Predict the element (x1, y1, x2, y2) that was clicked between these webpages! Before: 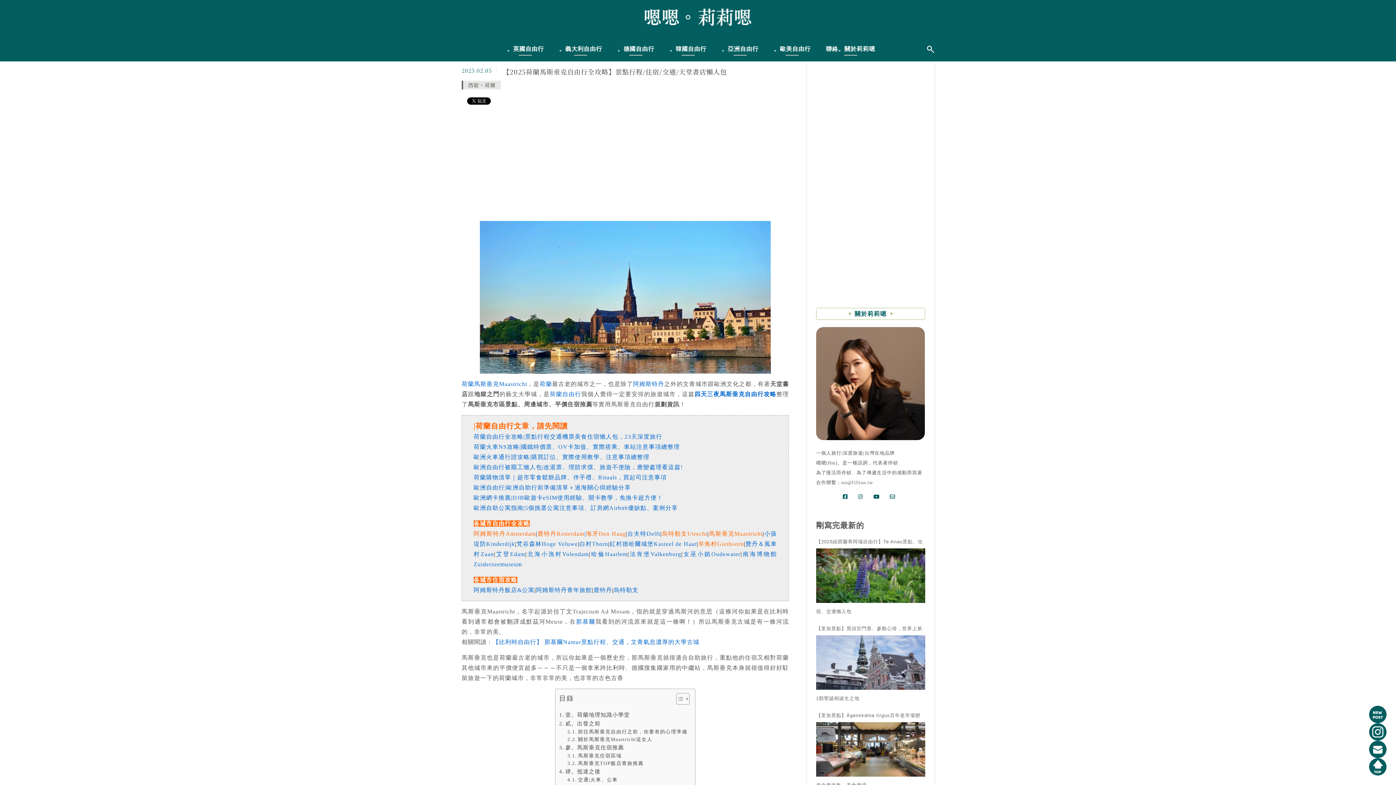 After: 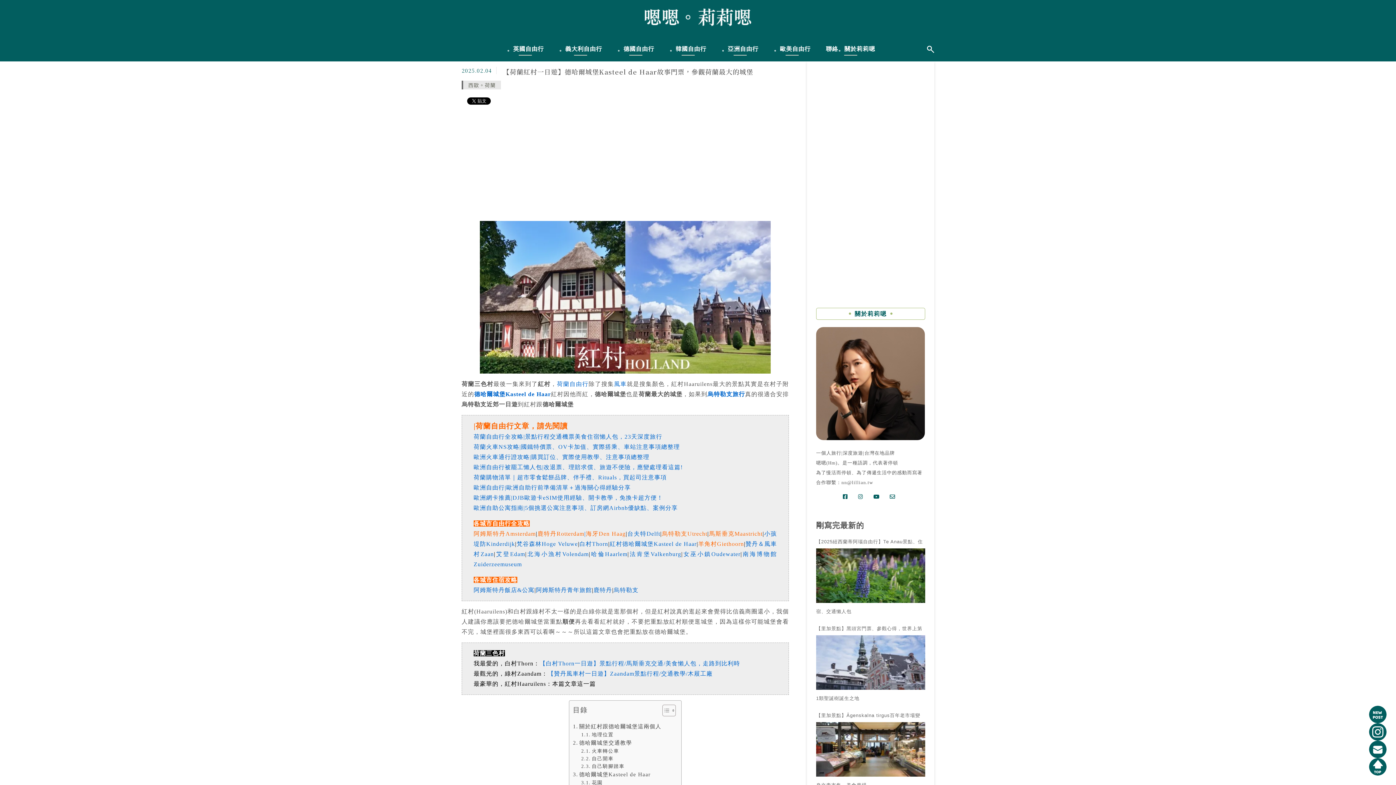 Action: label: 紅村德哈爾城堡Kasteel de Haar bbox: (609, 541, 696, 547)